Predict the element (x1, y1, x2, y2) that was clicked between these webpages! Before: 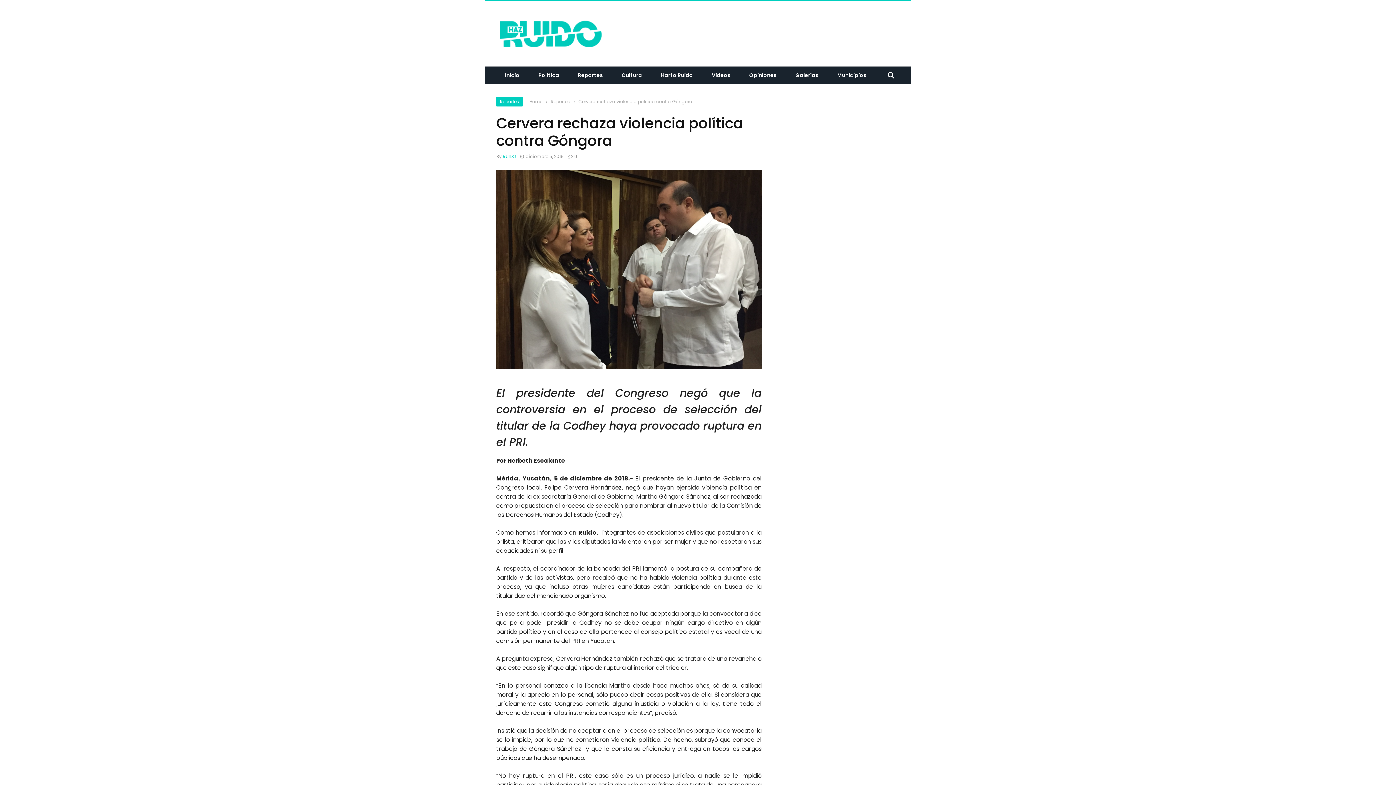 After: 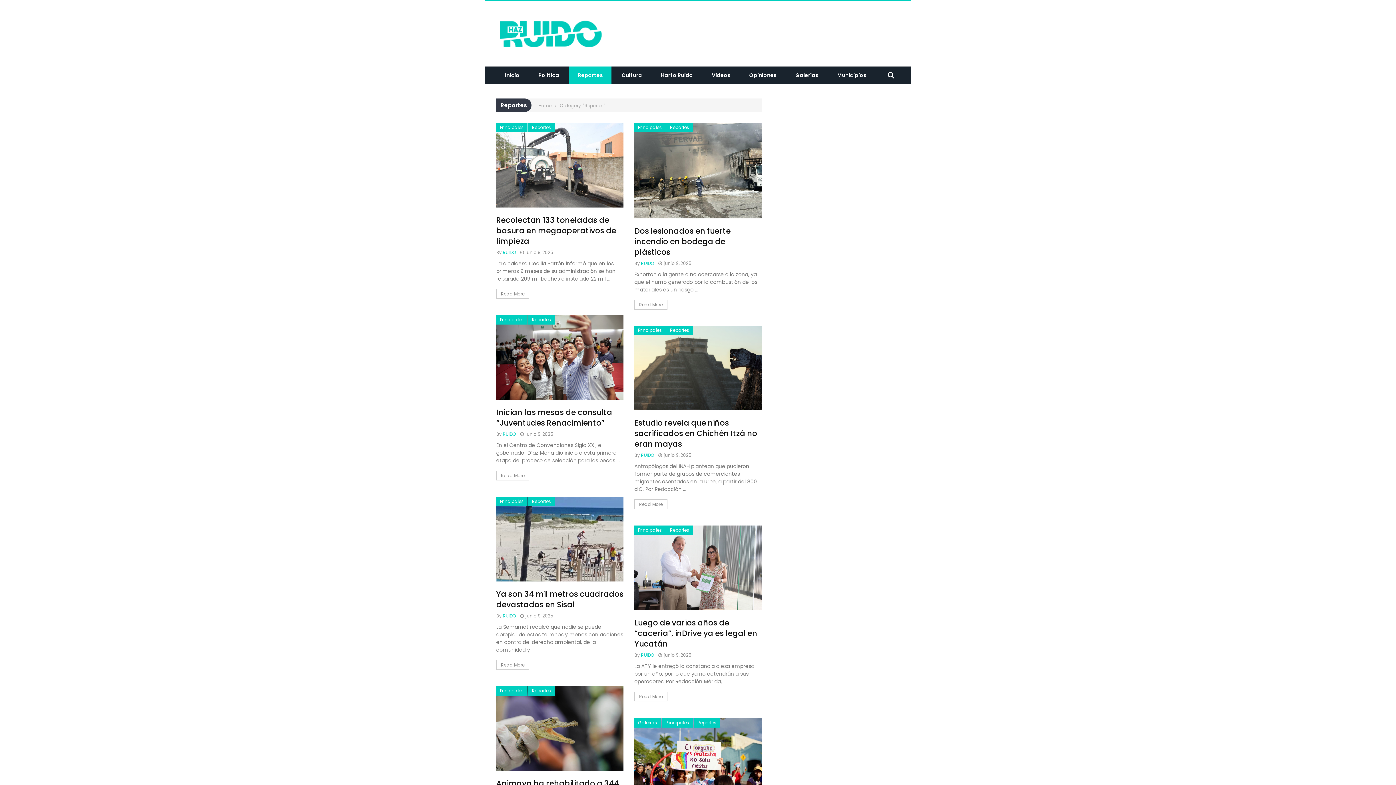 Action: label: Reportes bbox: (550, 98, 570, 104)